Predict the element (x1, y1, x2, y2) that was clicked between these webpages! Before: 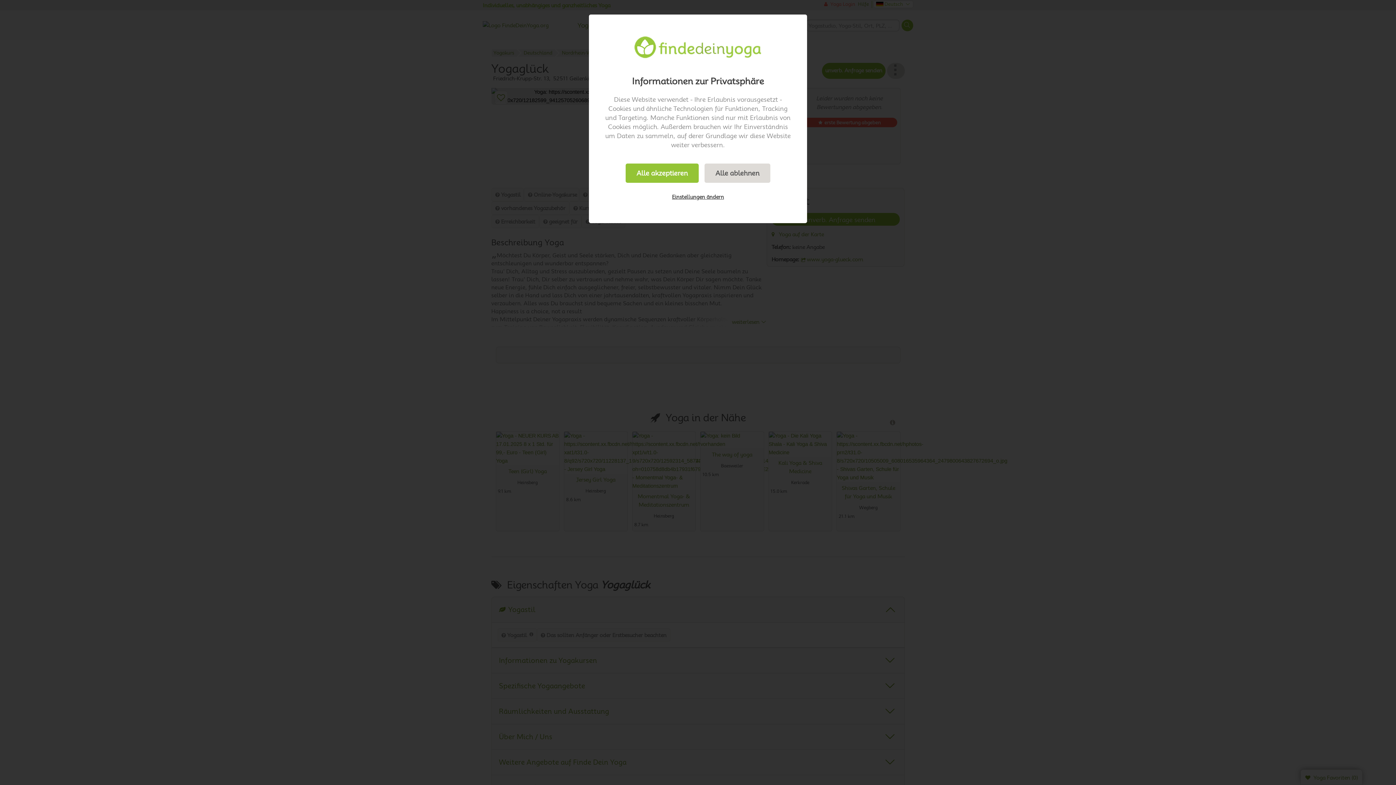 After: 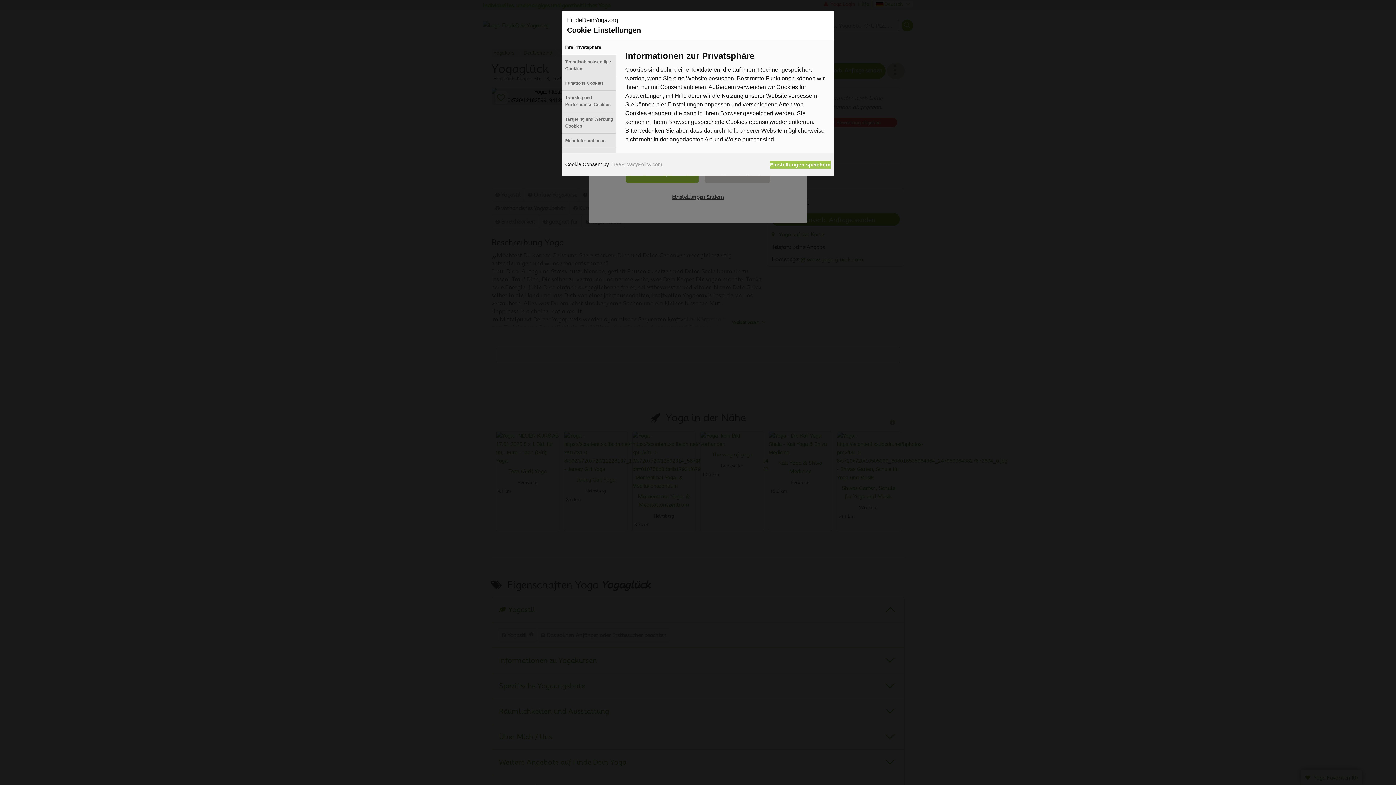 Action: label: Einstellungen ändern bbox: (661, 188, 735, 205)